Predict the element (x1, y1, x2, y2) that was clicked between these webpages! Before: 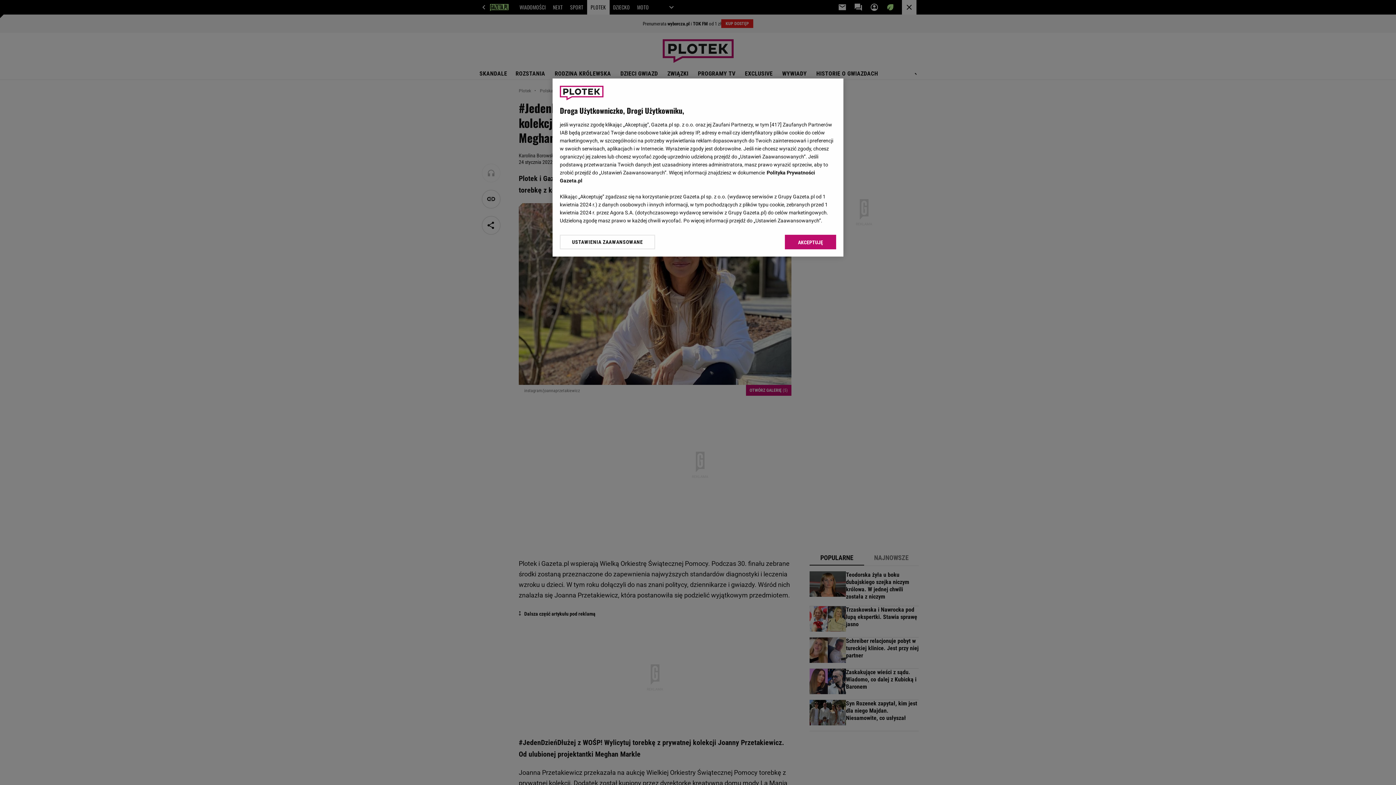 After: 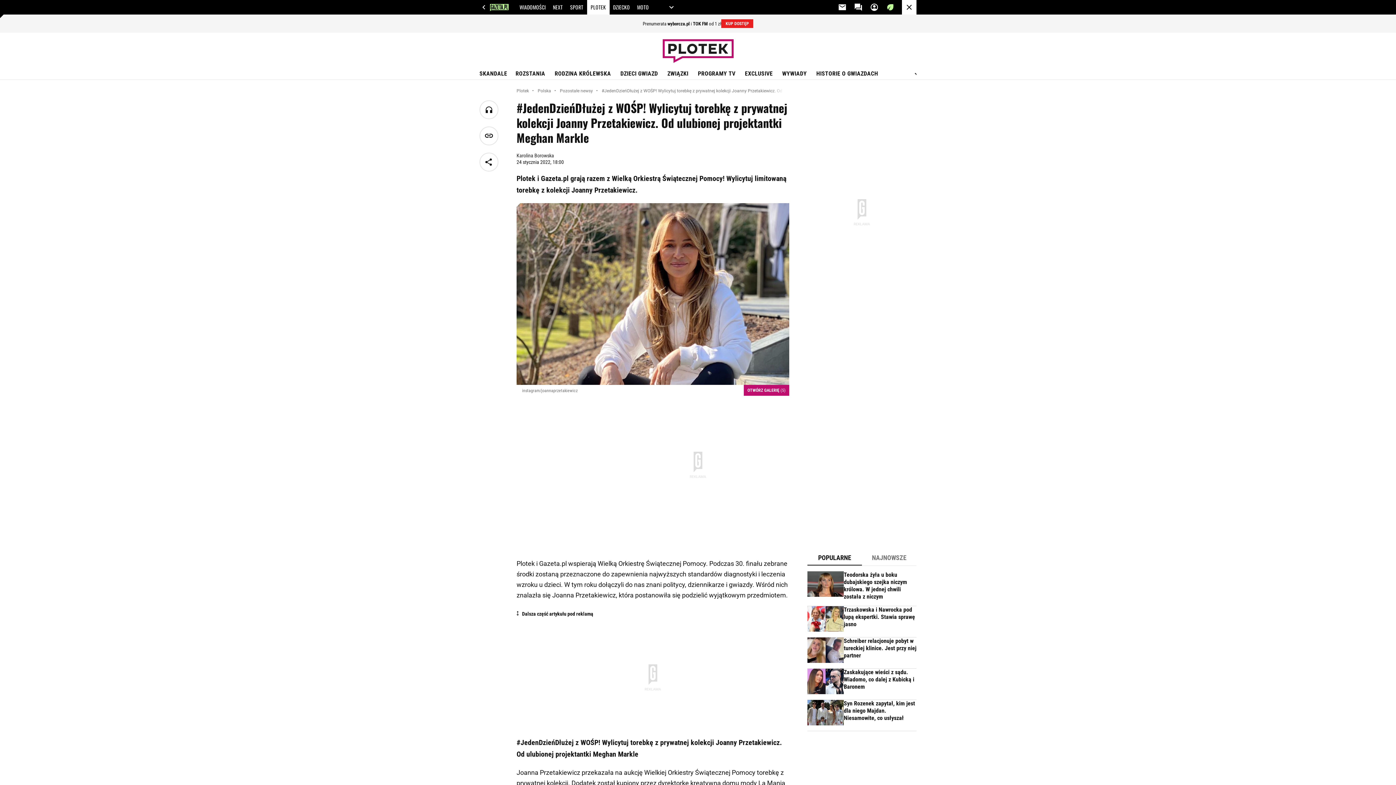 Action: label: AKCEPTUJĘ bbox: (785, 234, 836, 249)